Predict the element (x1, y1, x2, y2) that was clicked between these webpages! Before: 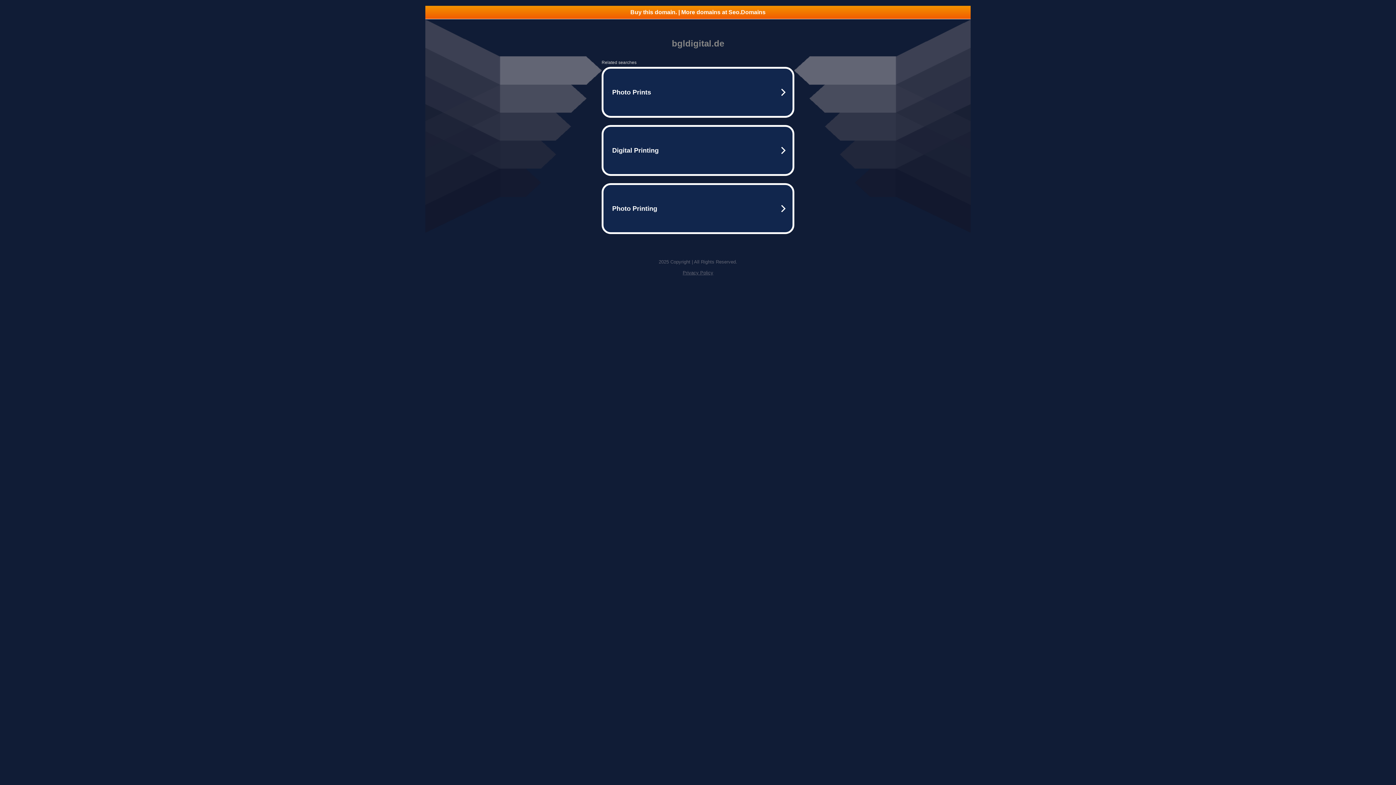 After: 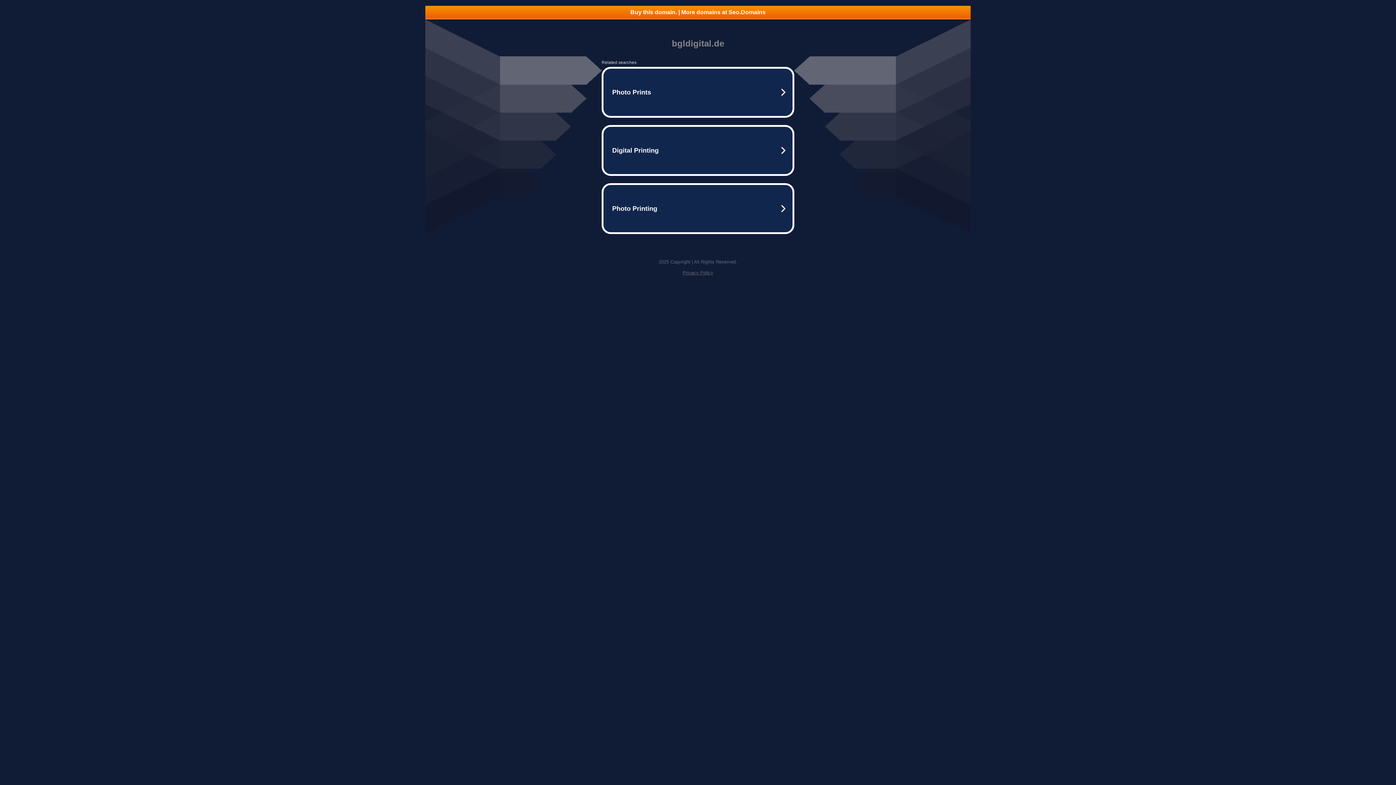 Action: bbox: (425, 5, 970, 18) label: Buy this domain. | More domains at Seo.Domains